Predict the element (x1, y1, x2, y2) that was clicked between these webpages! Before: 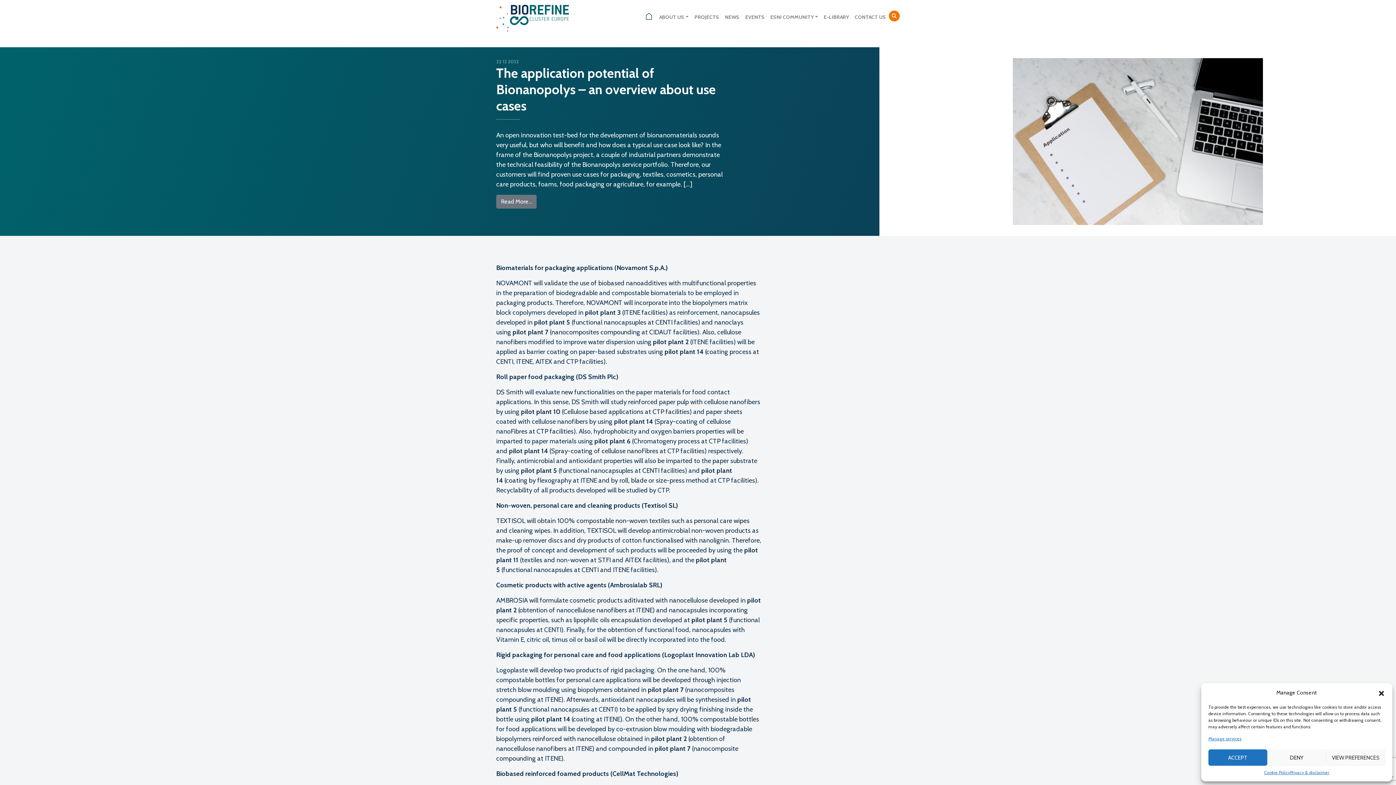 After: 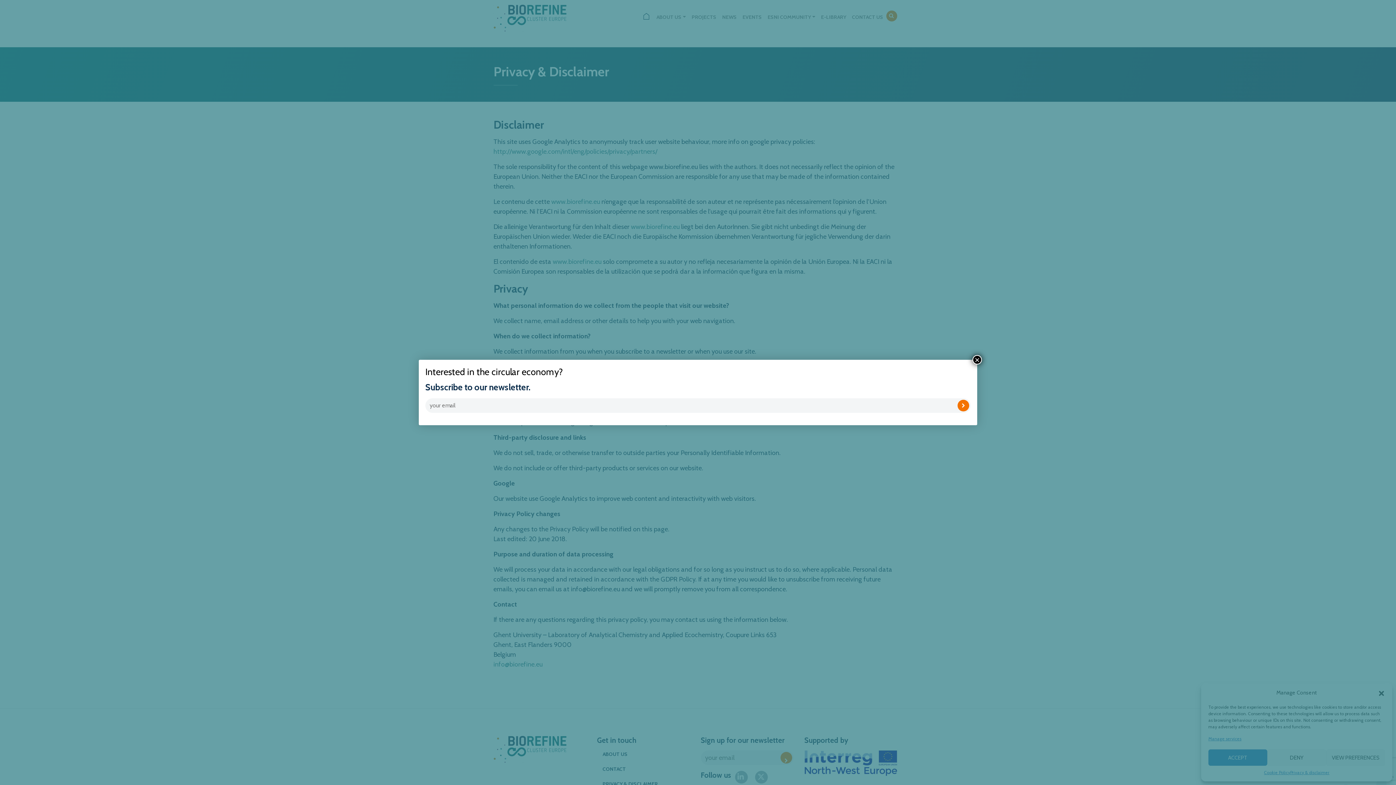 Action: label: Privacy & disclaimer bbox: (1290, 769, 1329, 776)